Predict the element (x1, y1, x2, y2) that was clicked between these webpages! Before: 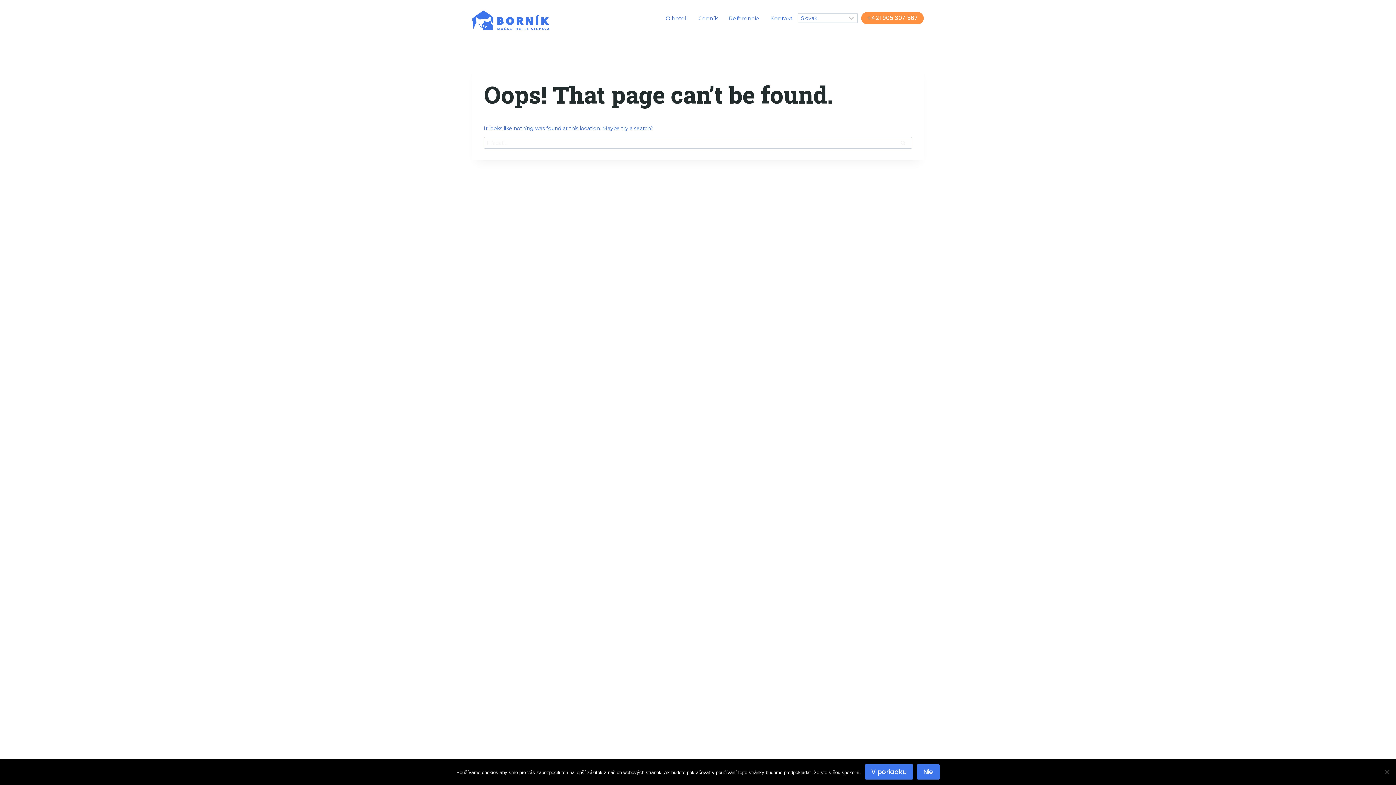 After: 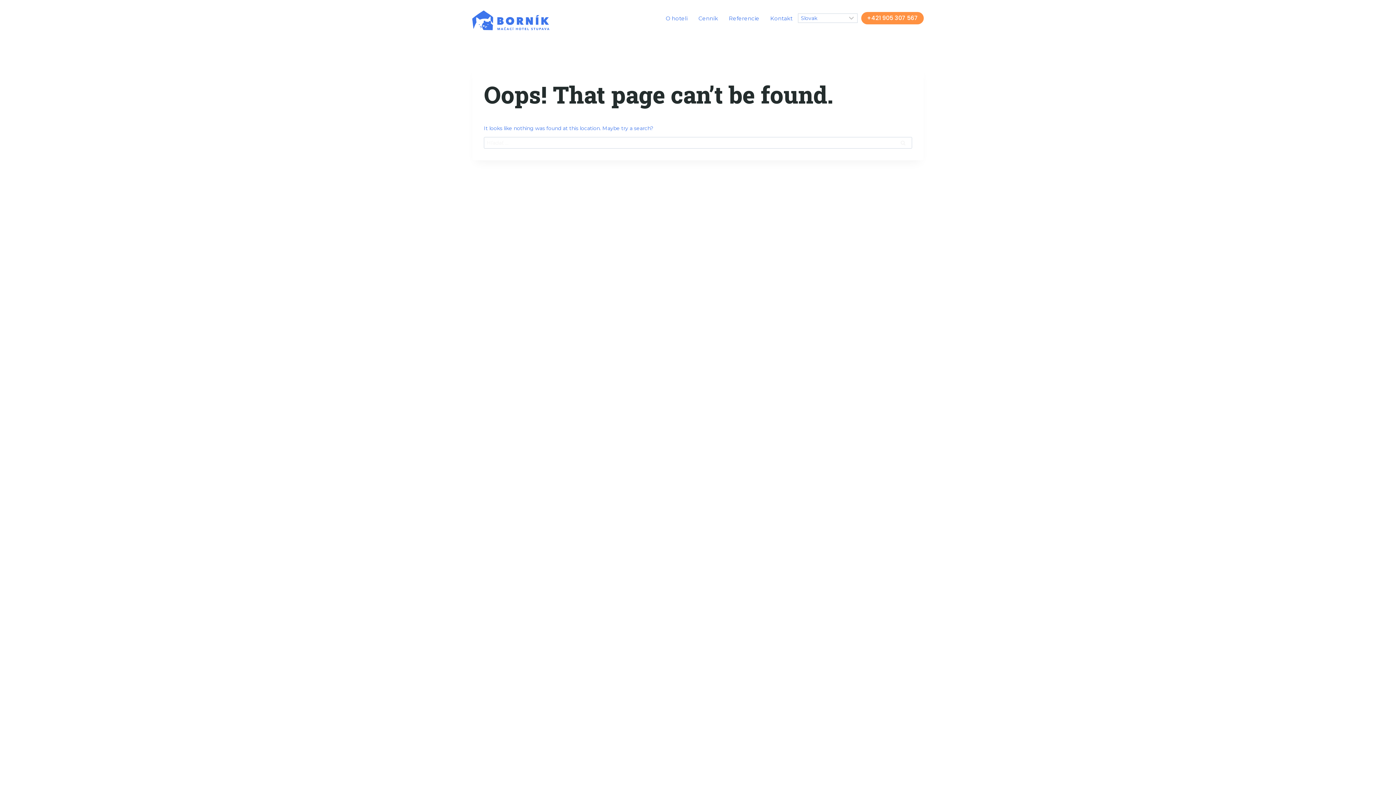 Action: bbox: (916, 764, 939, 780) label: Nie